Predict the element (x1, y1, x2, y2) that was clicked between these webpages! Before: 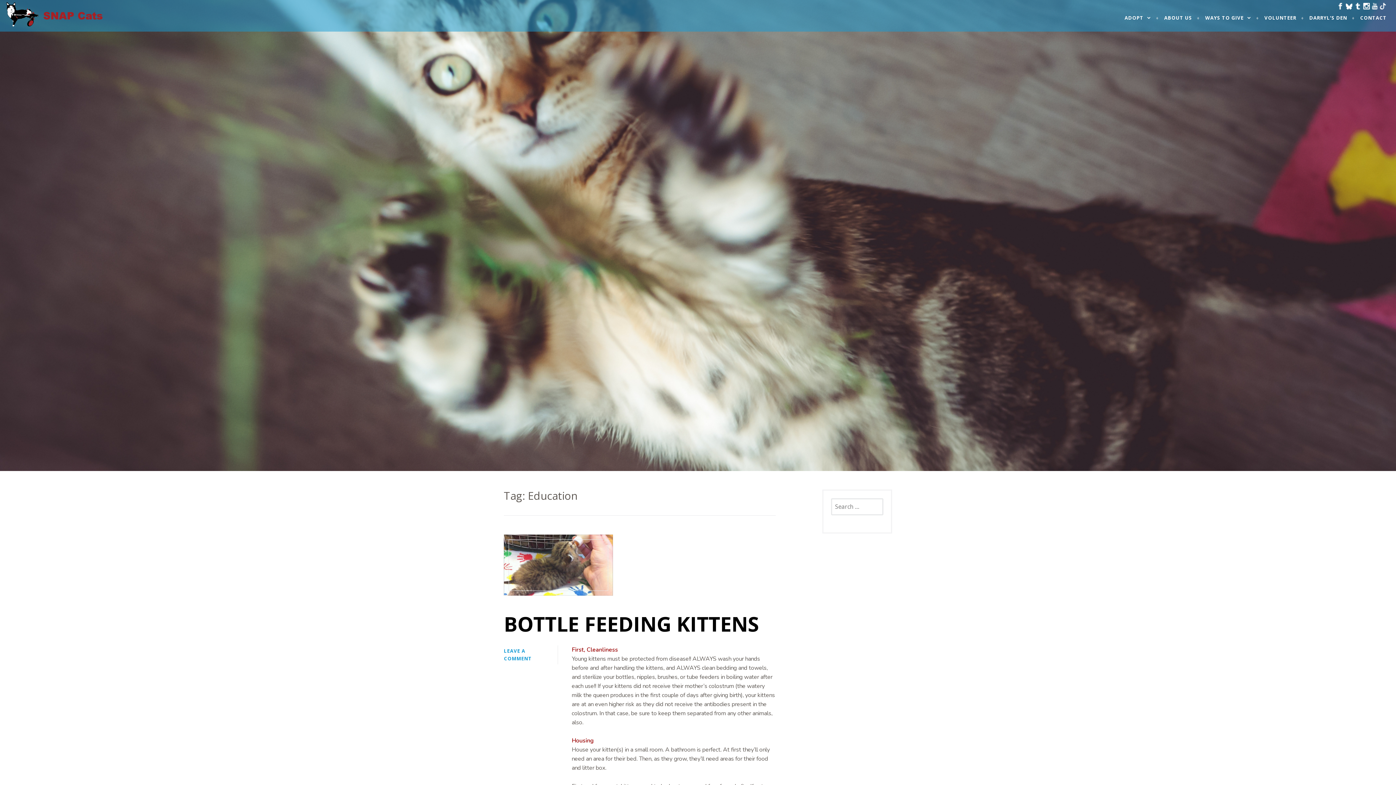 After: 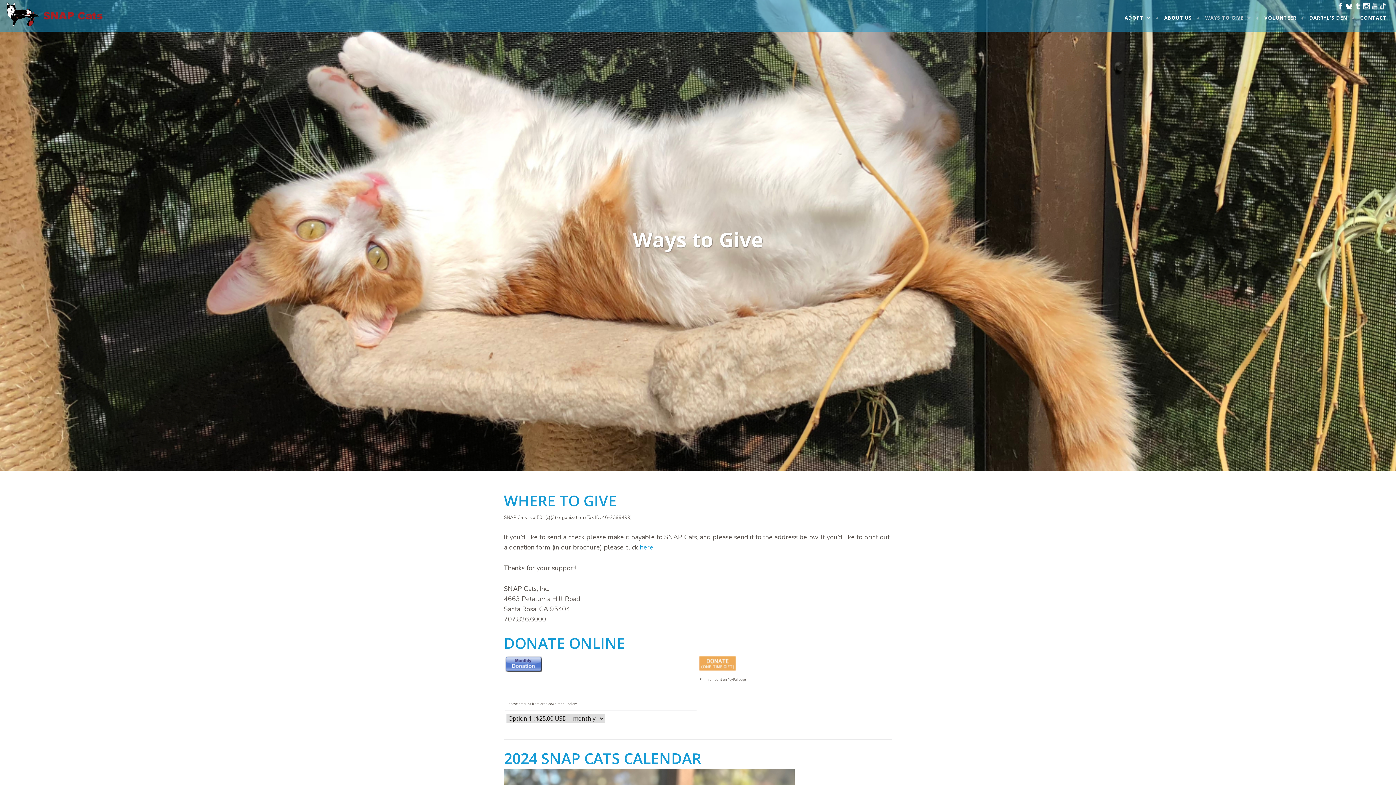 Action: label: WAYS TO GIVE bbox: (1205, 14, 1259, 21)